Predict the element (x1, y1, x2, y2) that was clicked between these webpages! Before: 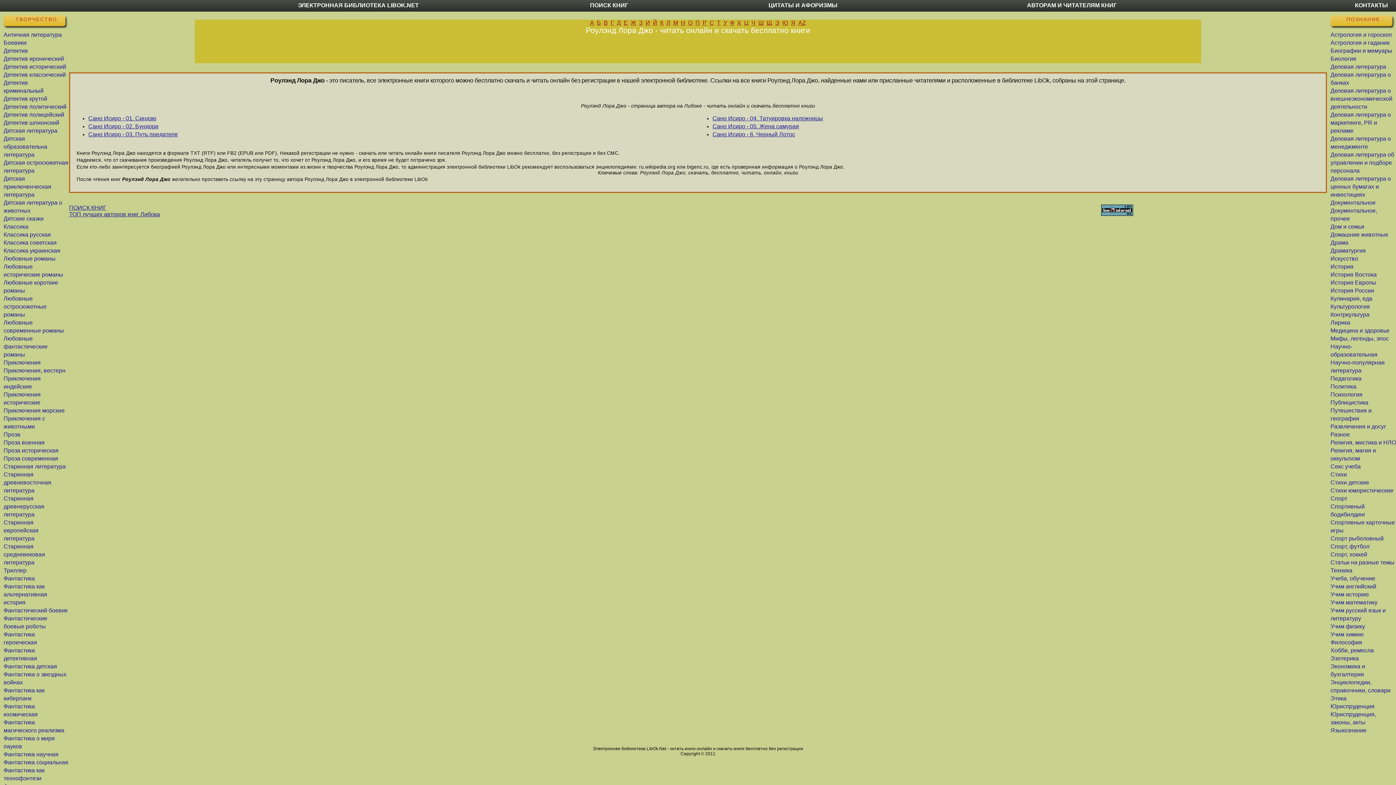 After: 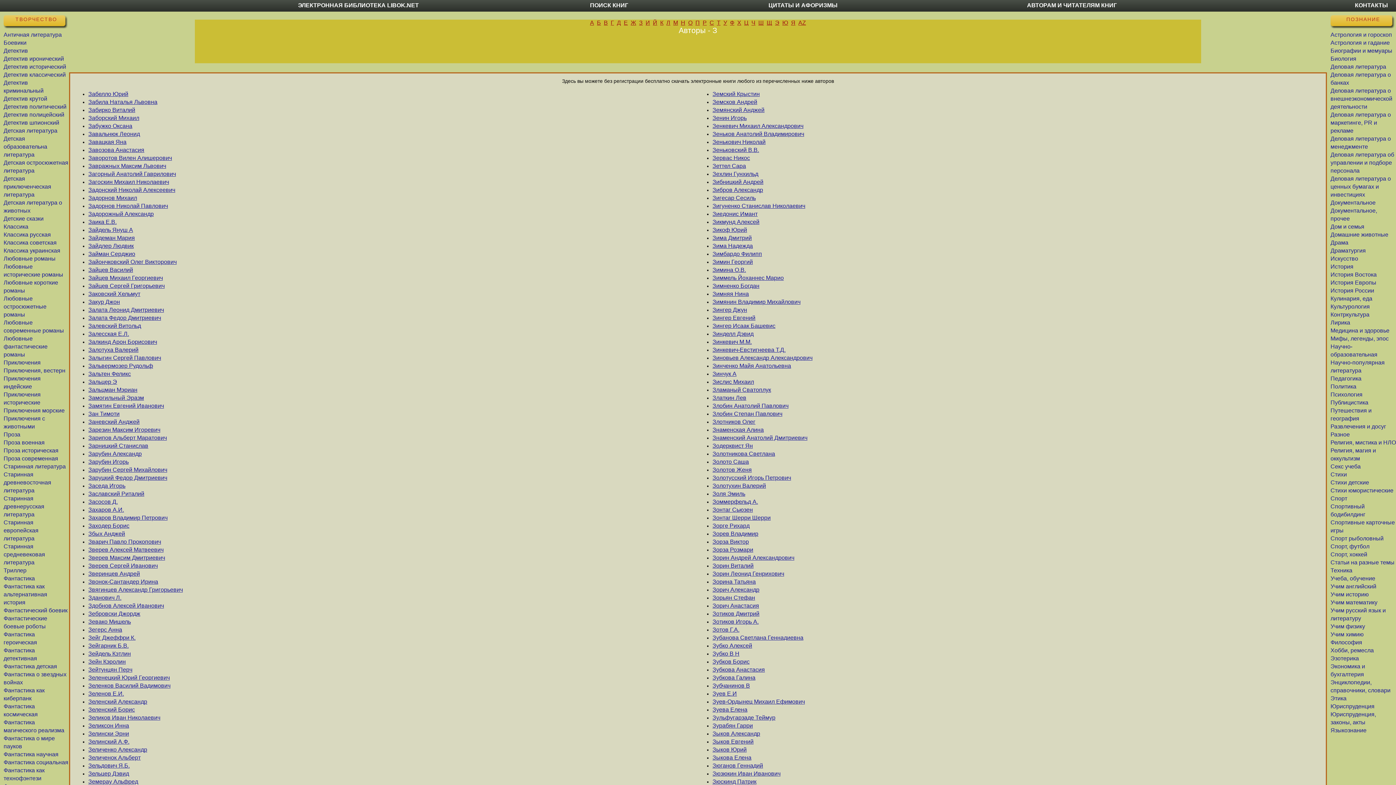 Action: bbox: (639, 19, 642, 25) label: З